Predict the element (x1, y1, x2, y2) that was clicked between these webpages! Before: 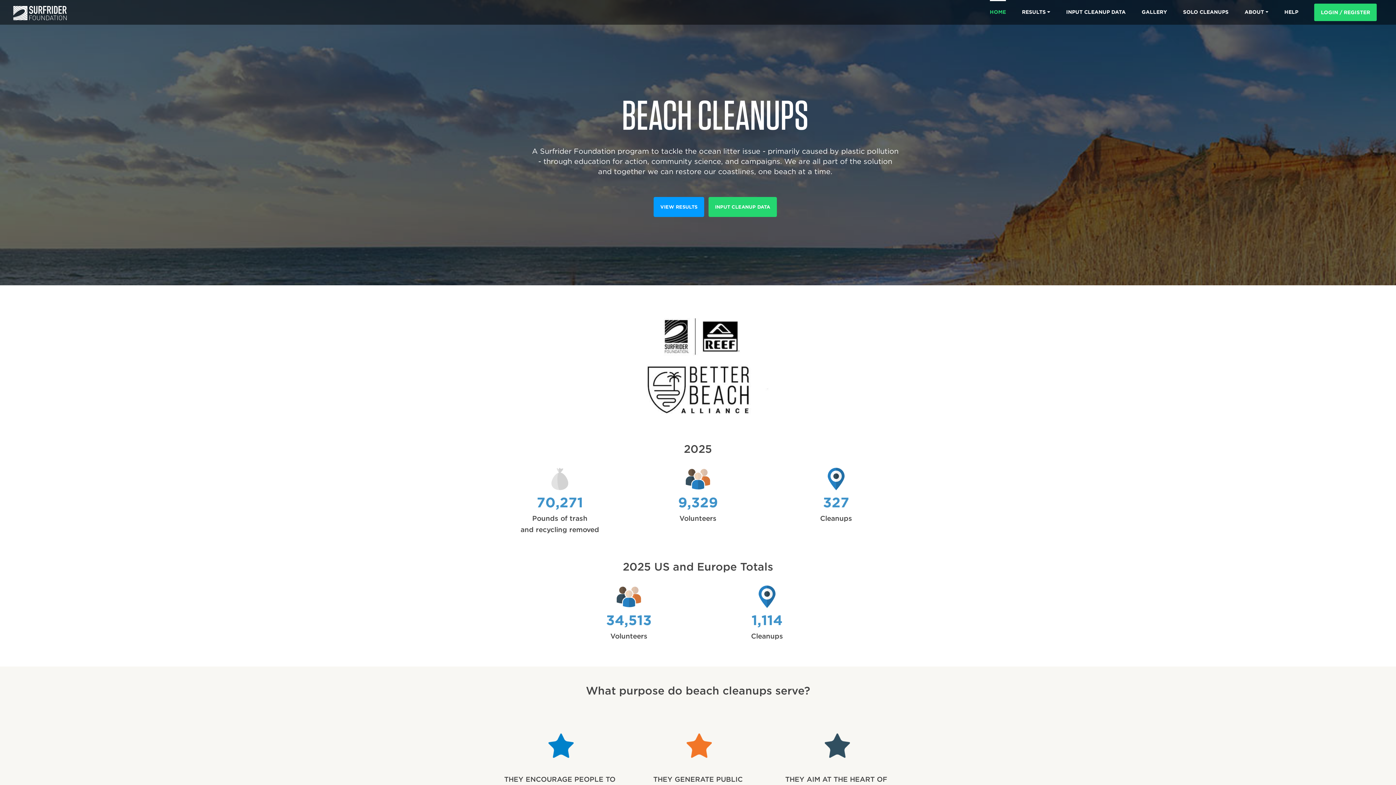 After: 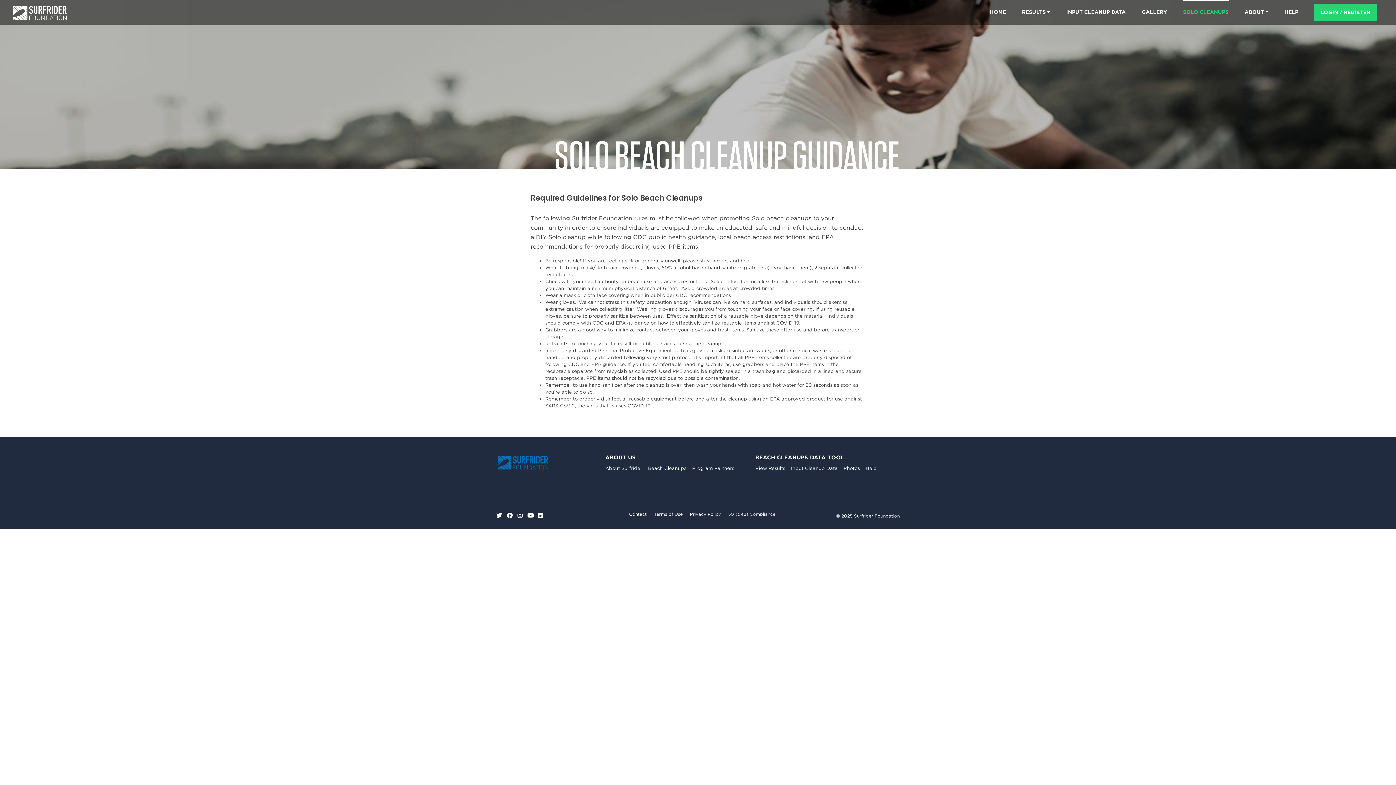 Action: label: SOLO CLEANUPS bbox: (1183, 0, 1228, 24)